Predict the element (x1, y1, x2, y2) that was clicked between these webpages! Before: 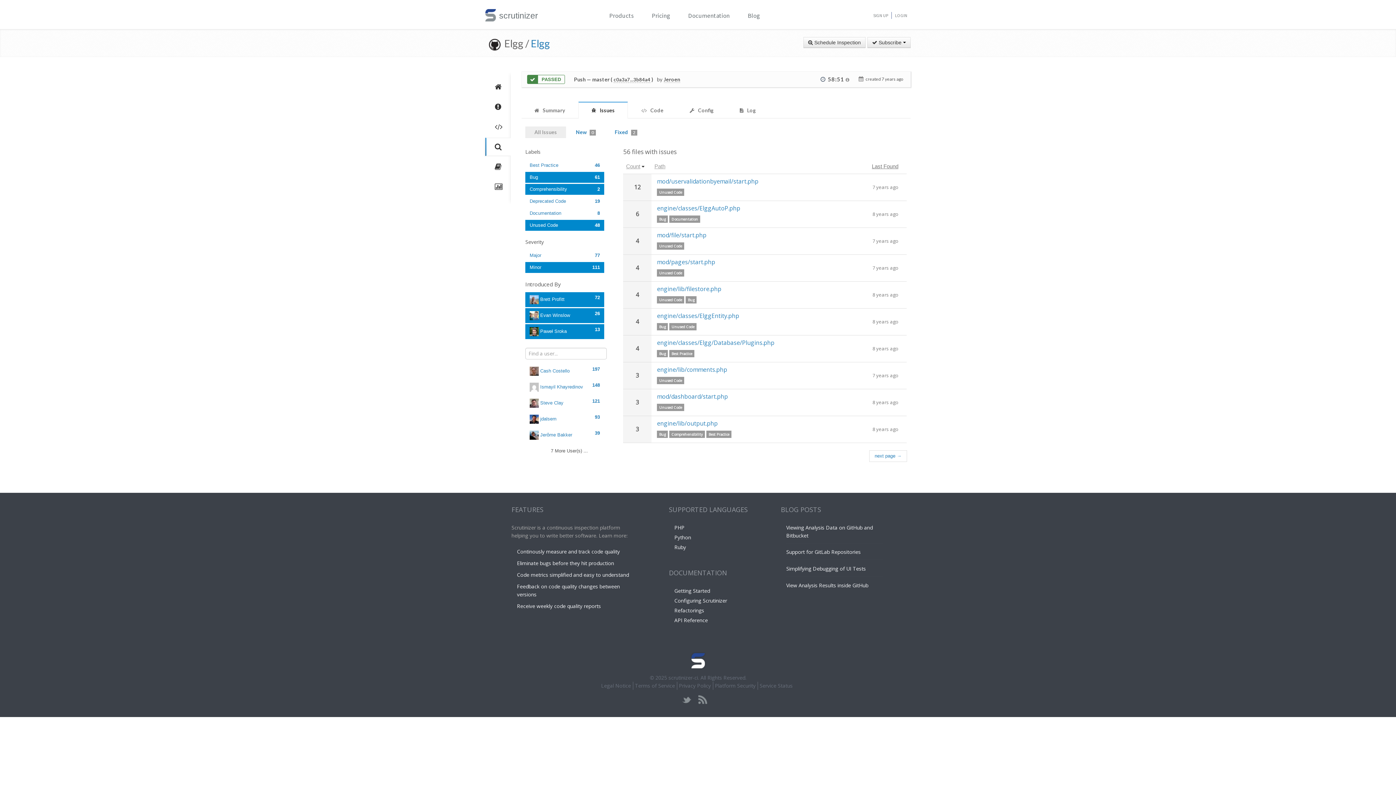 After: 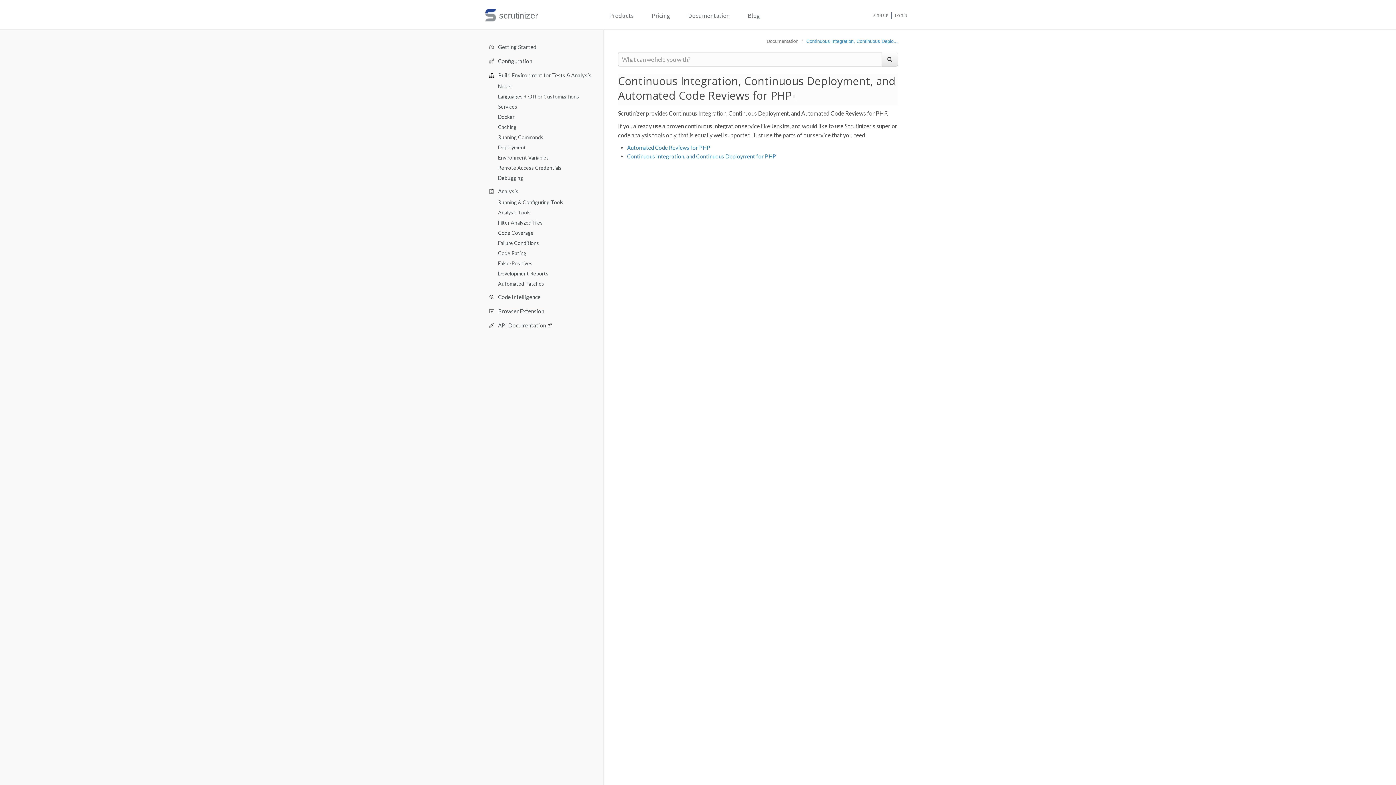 Action: bbox: (674, 524, 684, 531) label: PHP